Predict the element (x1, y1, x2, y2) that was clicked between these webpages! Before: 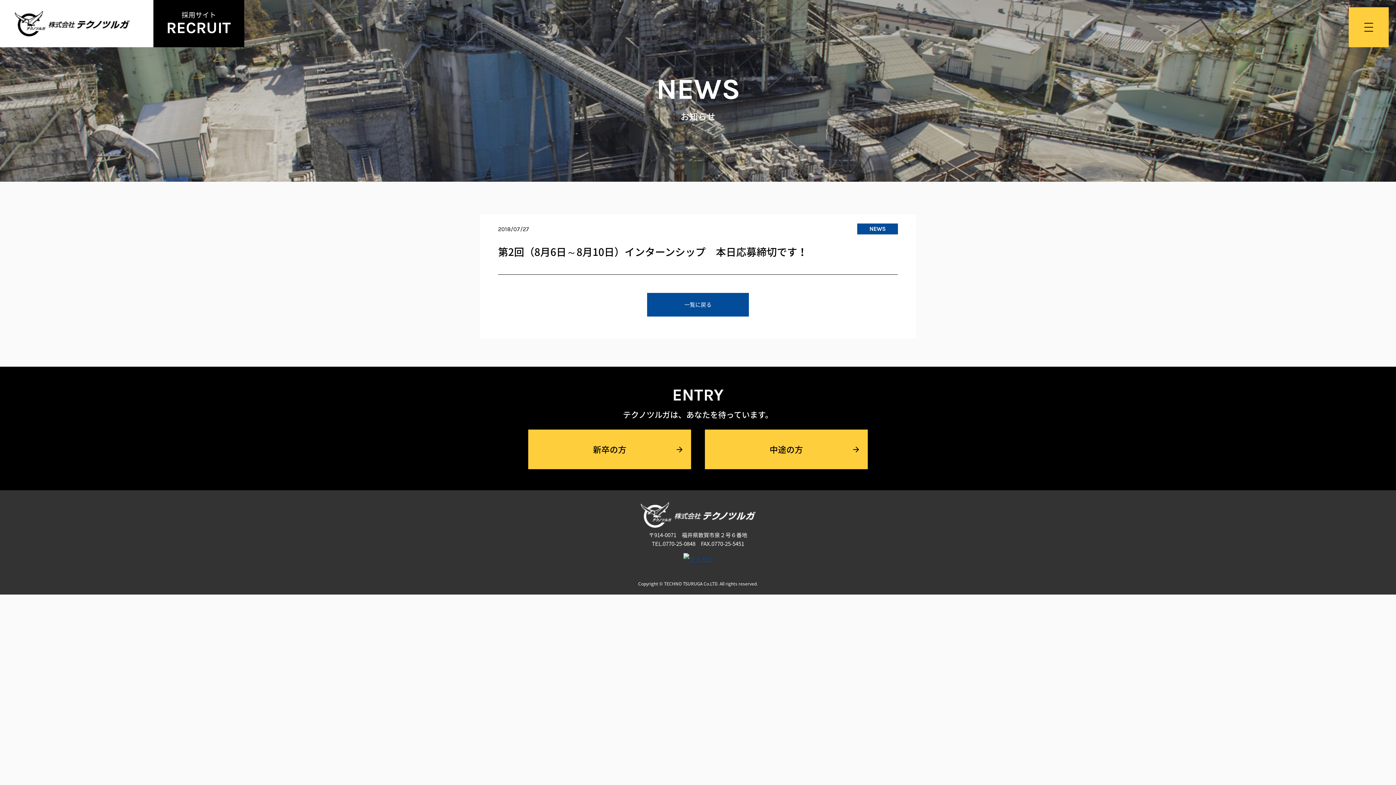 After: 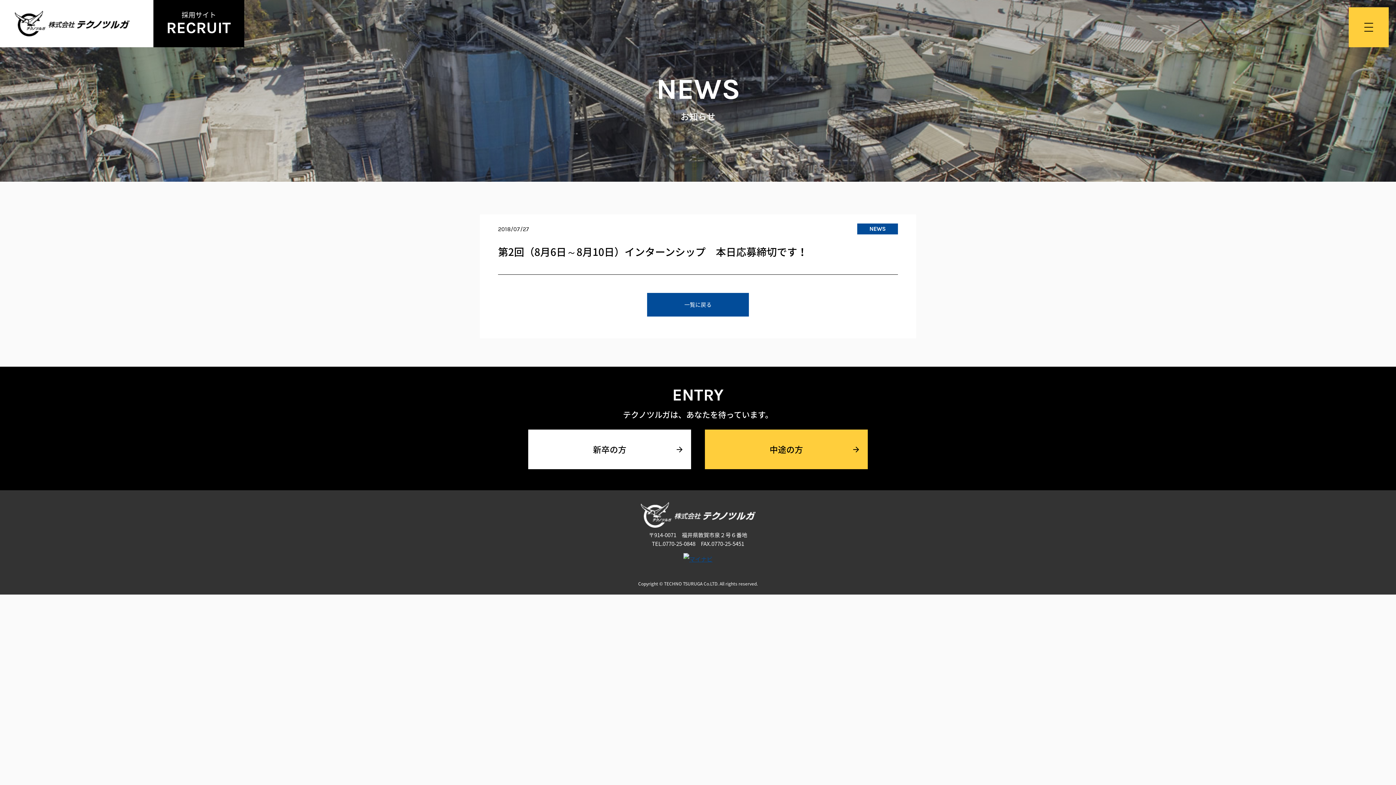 Action: bbox: (528, 429, 691, 469) label: 新卒の方